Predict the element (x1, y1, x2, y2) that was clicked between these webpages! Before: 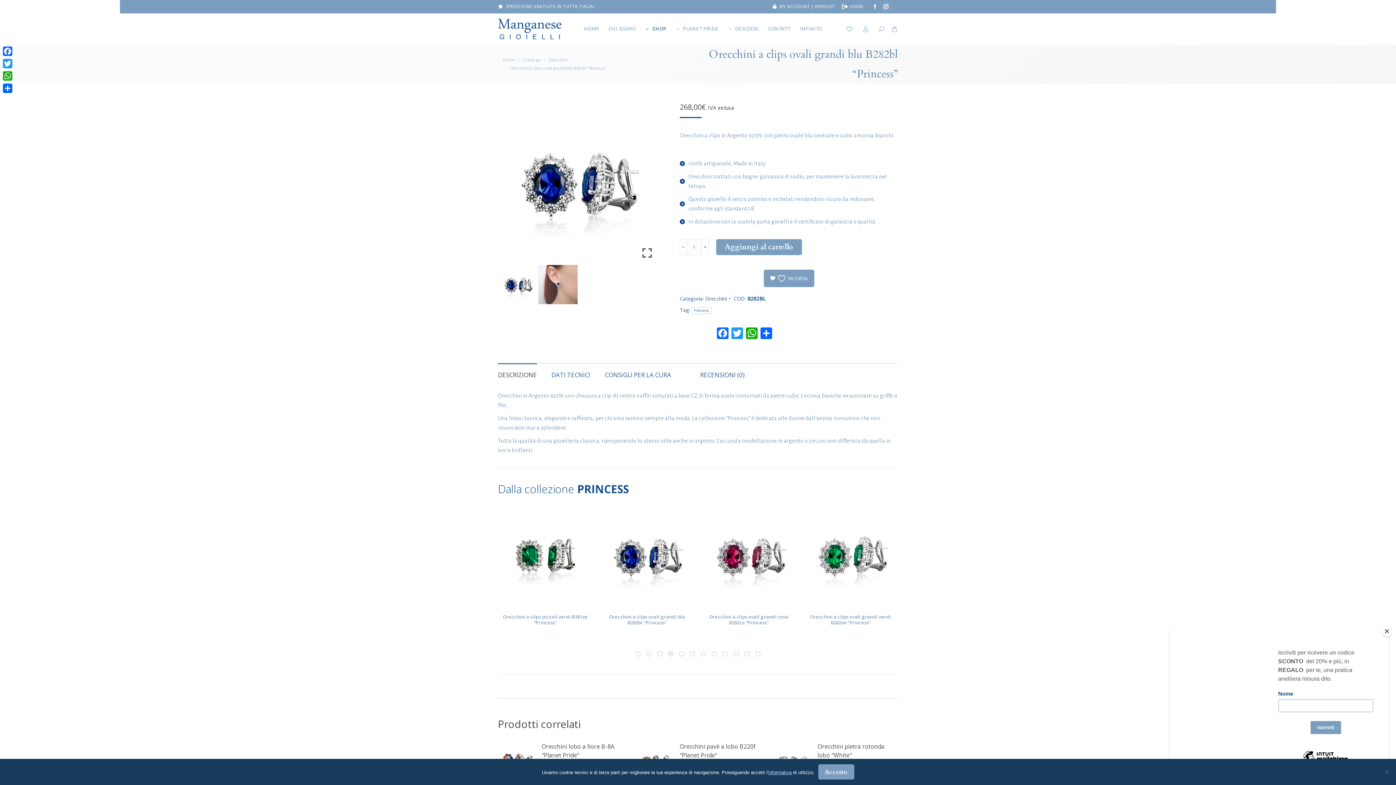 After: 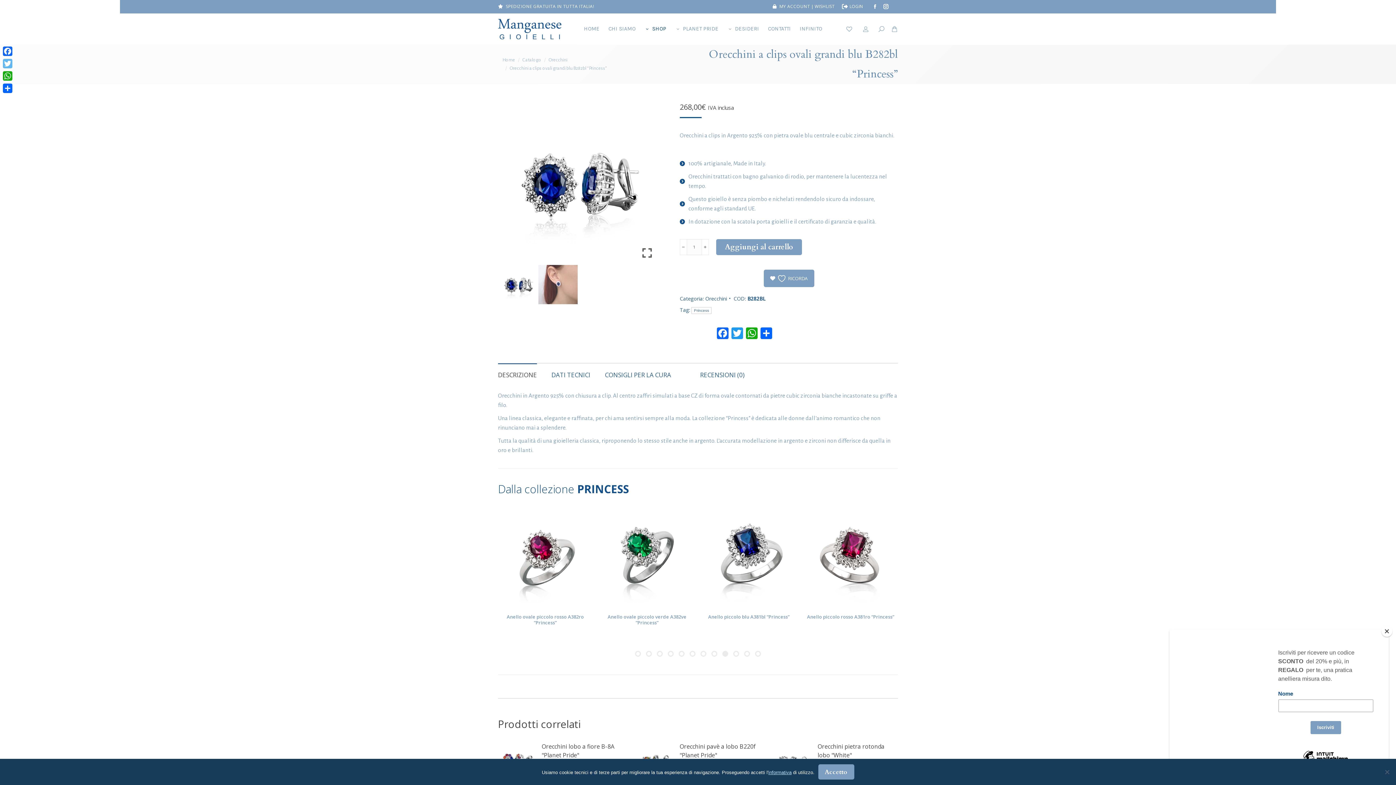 Action: bbox: (1, 57, 13, 69) label: Twitter